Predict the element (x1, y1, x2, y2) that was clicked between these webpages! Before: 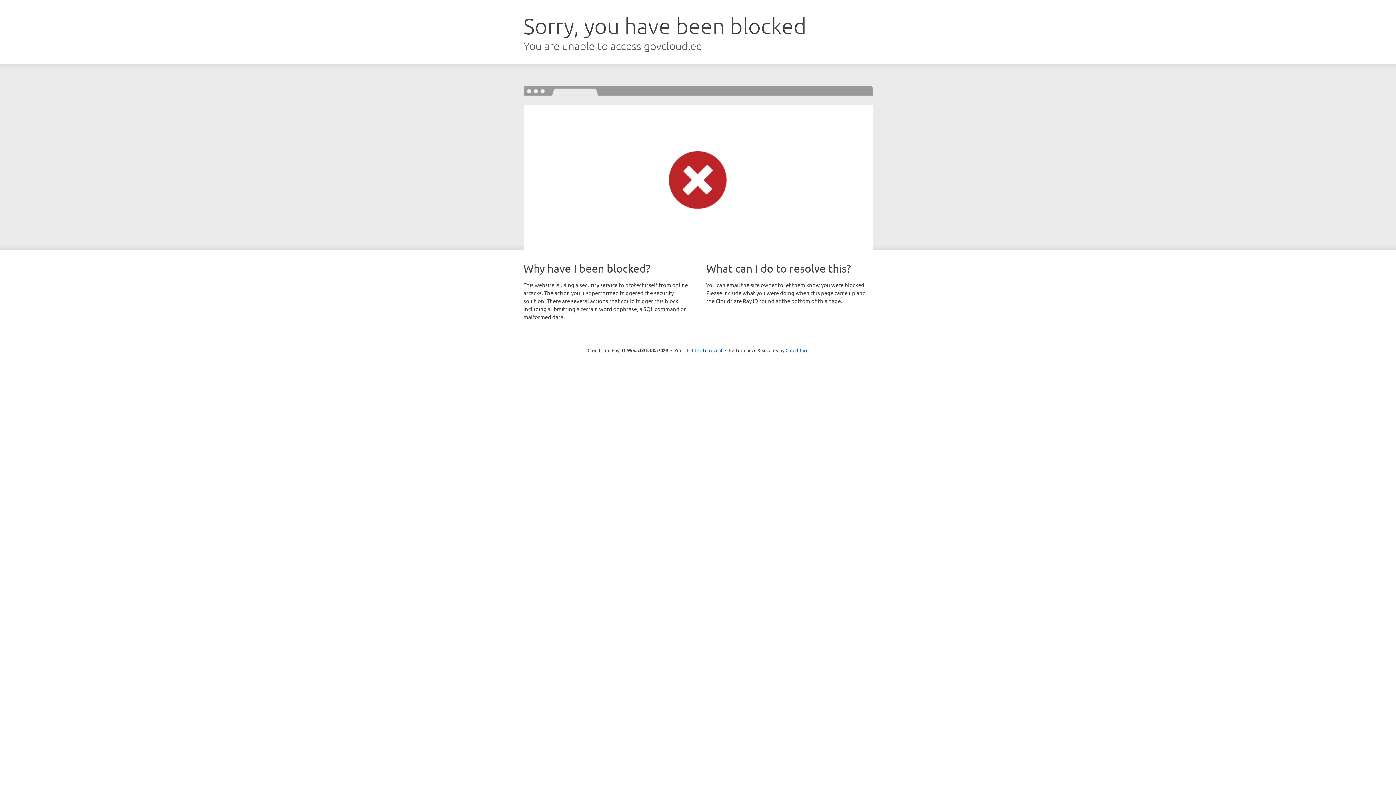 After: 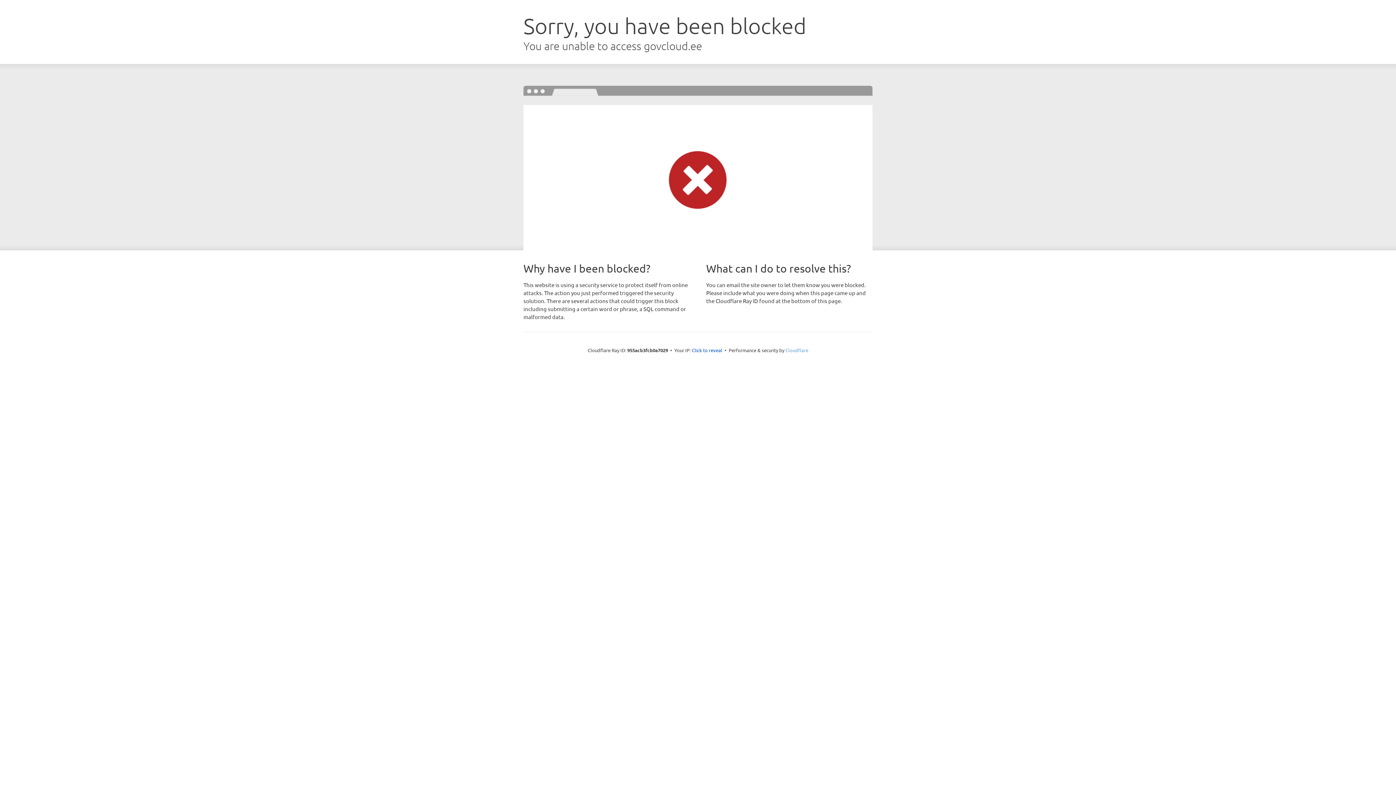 Action: label: Cloudflare bbox: (785, 347, 808, 353)